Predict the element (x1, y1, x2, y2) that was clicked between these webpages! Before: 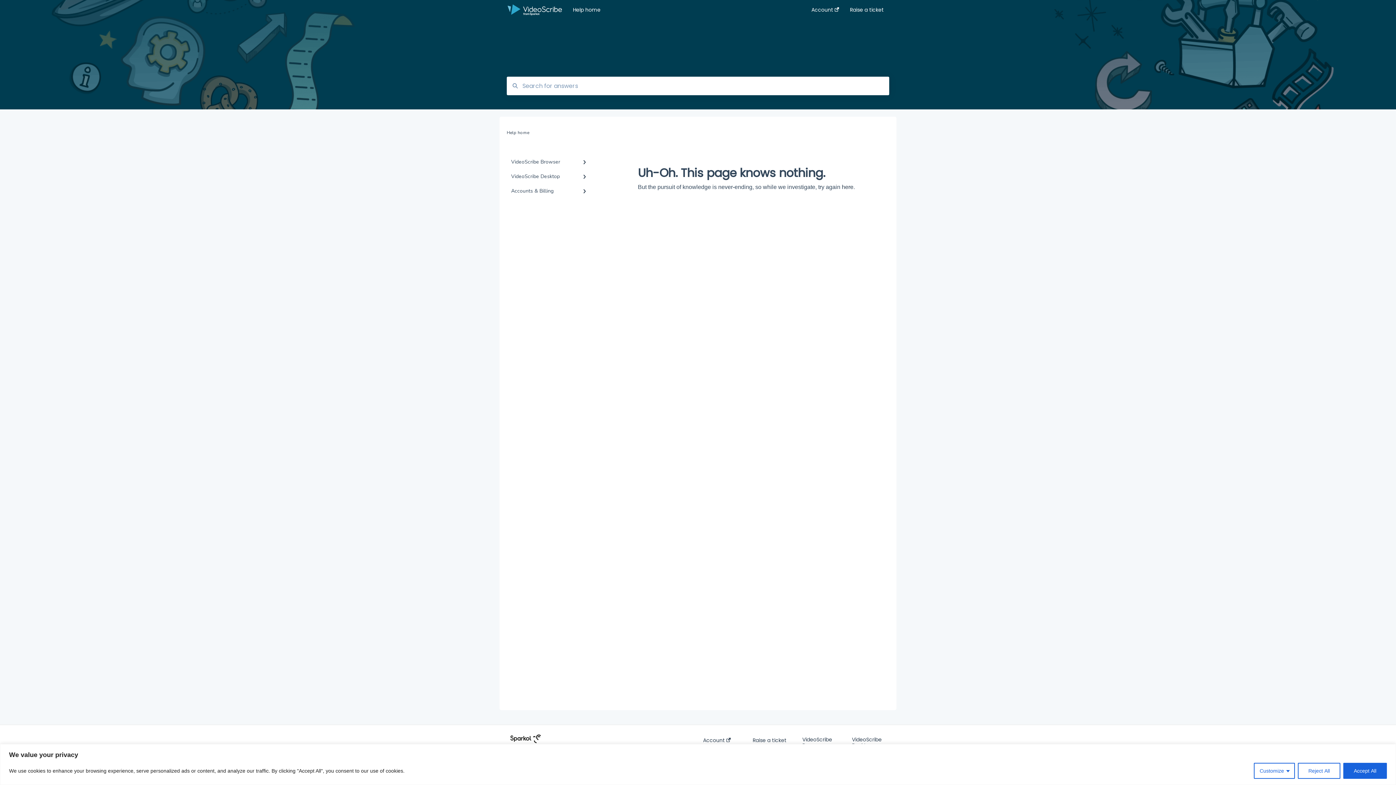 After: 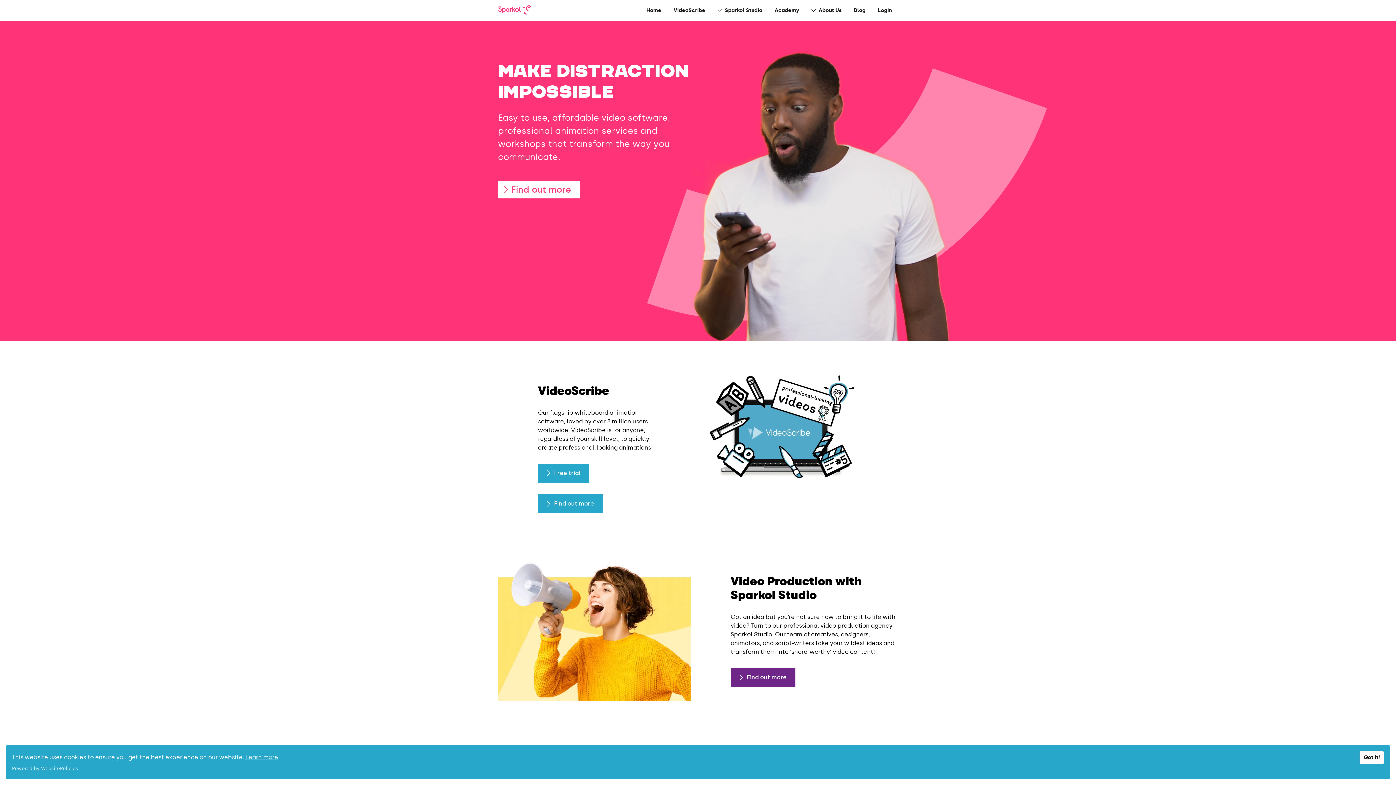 Action: bbox: (499, 734, 552, 743)